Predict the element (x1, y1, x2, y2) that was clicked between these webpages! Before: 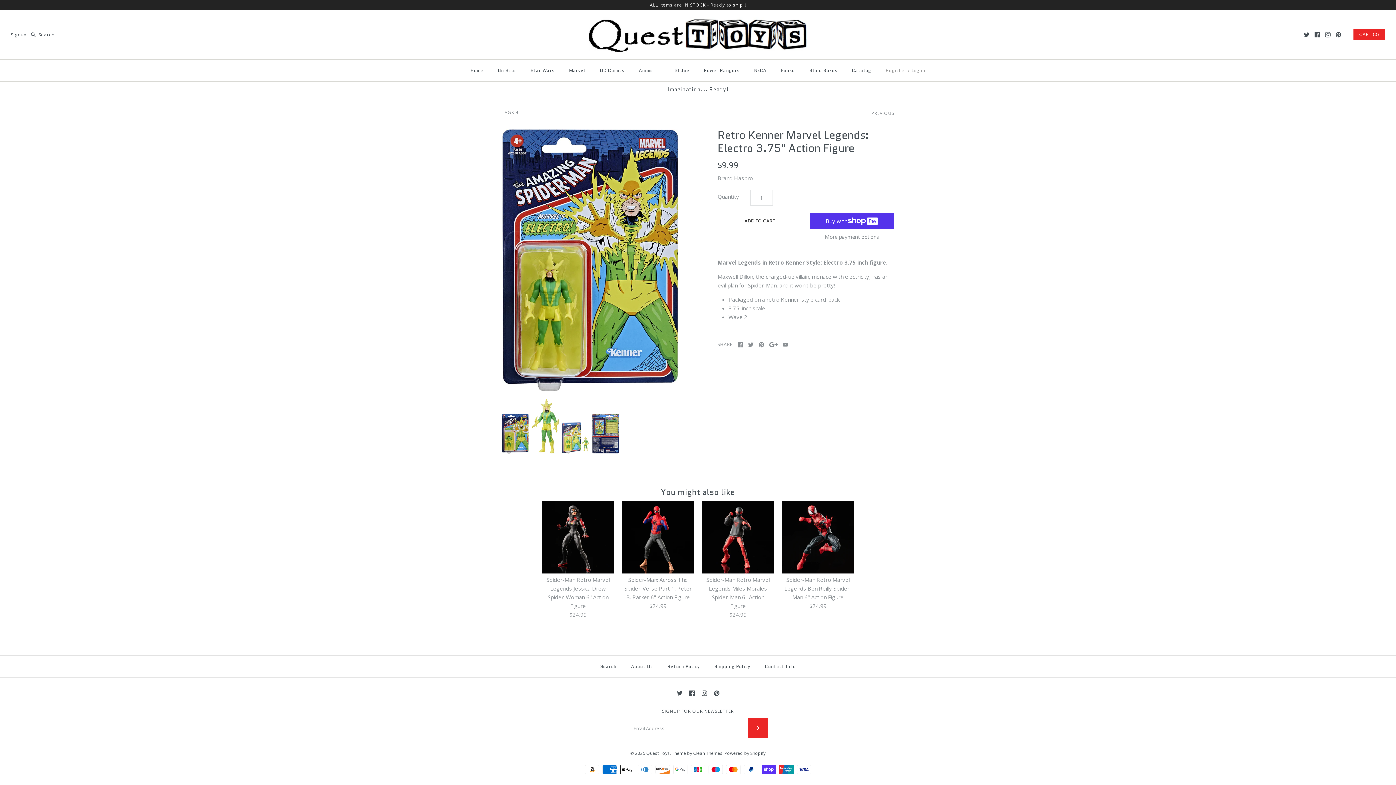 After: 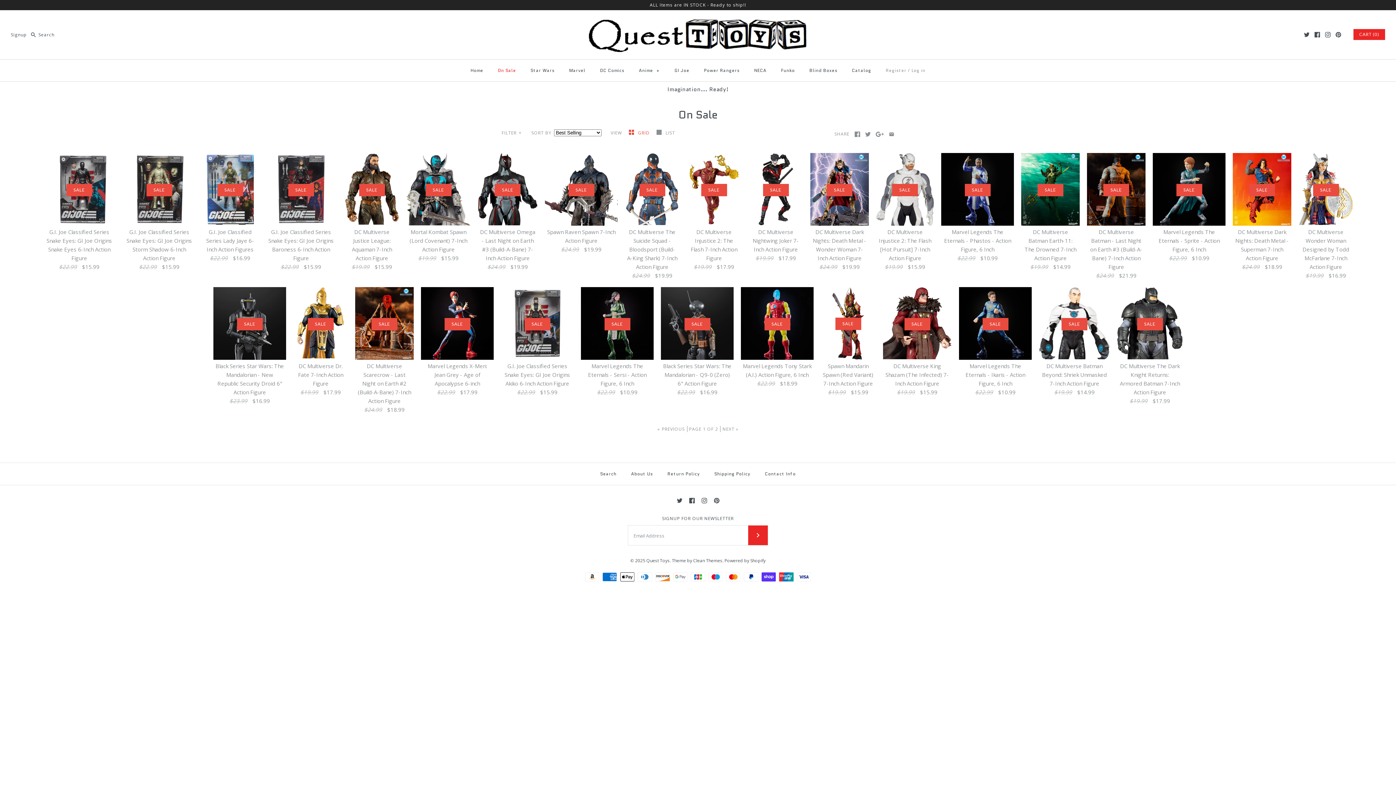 Action: label: On Sale bbox: (491, 61, 522, 79)